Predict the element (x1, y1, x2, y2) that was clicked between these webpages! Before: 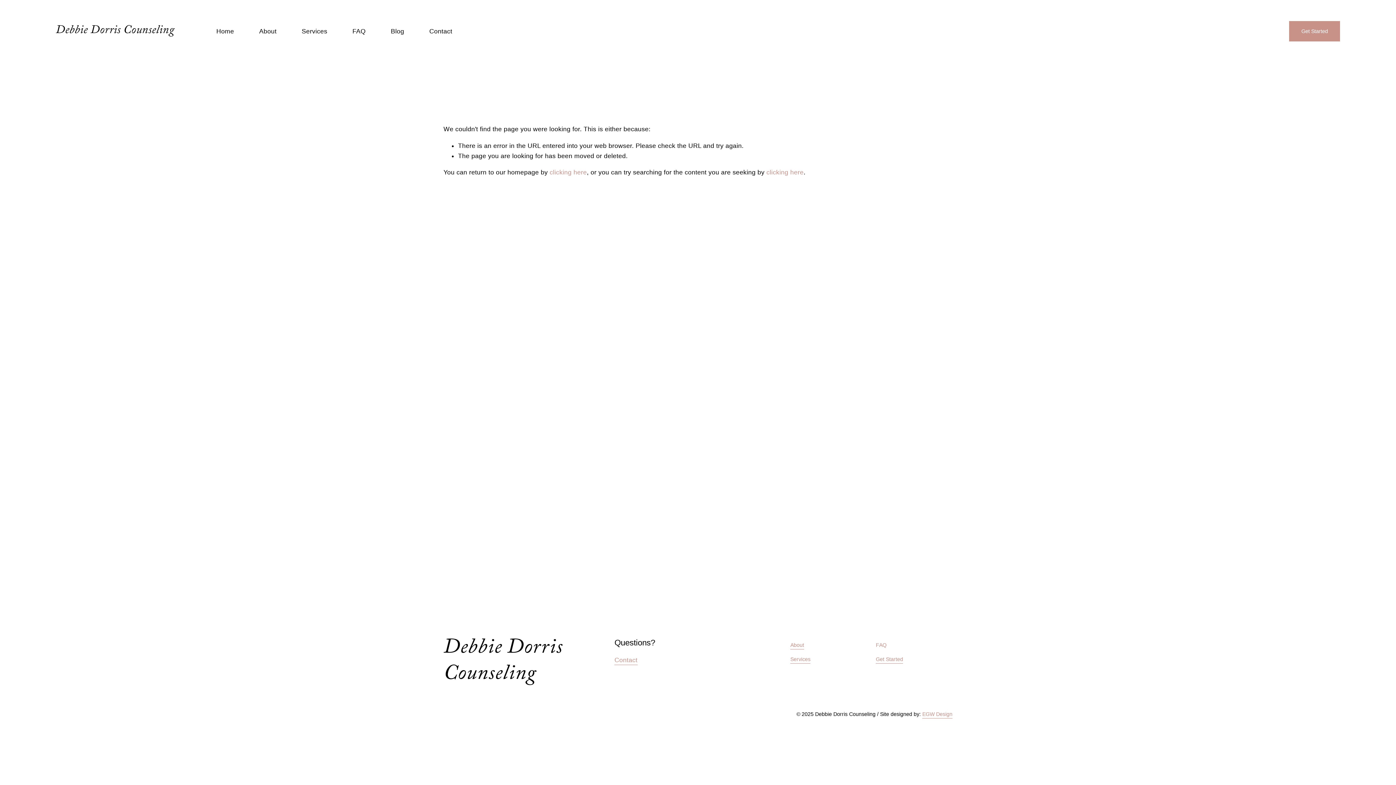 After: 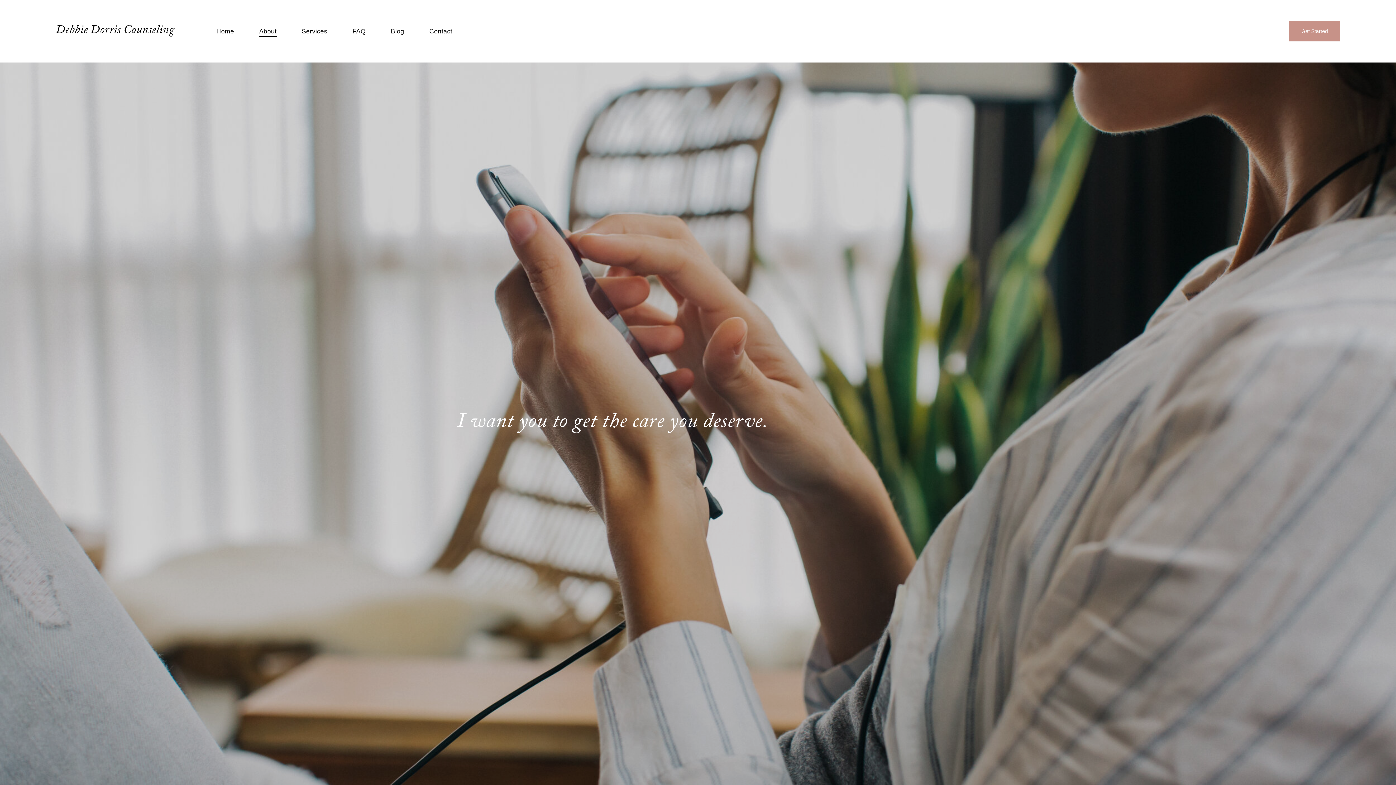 Action: bbox: (259, 25, 276, 36) label: About